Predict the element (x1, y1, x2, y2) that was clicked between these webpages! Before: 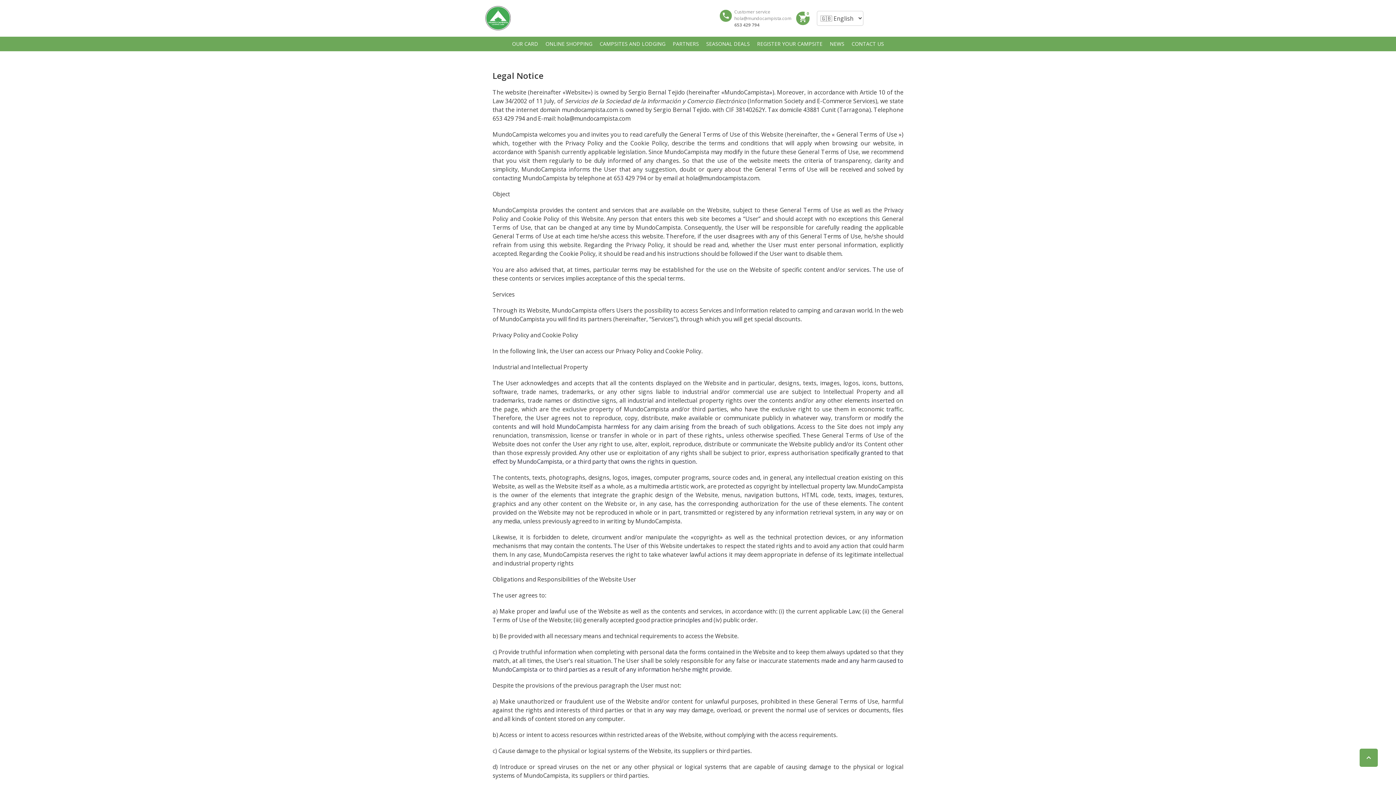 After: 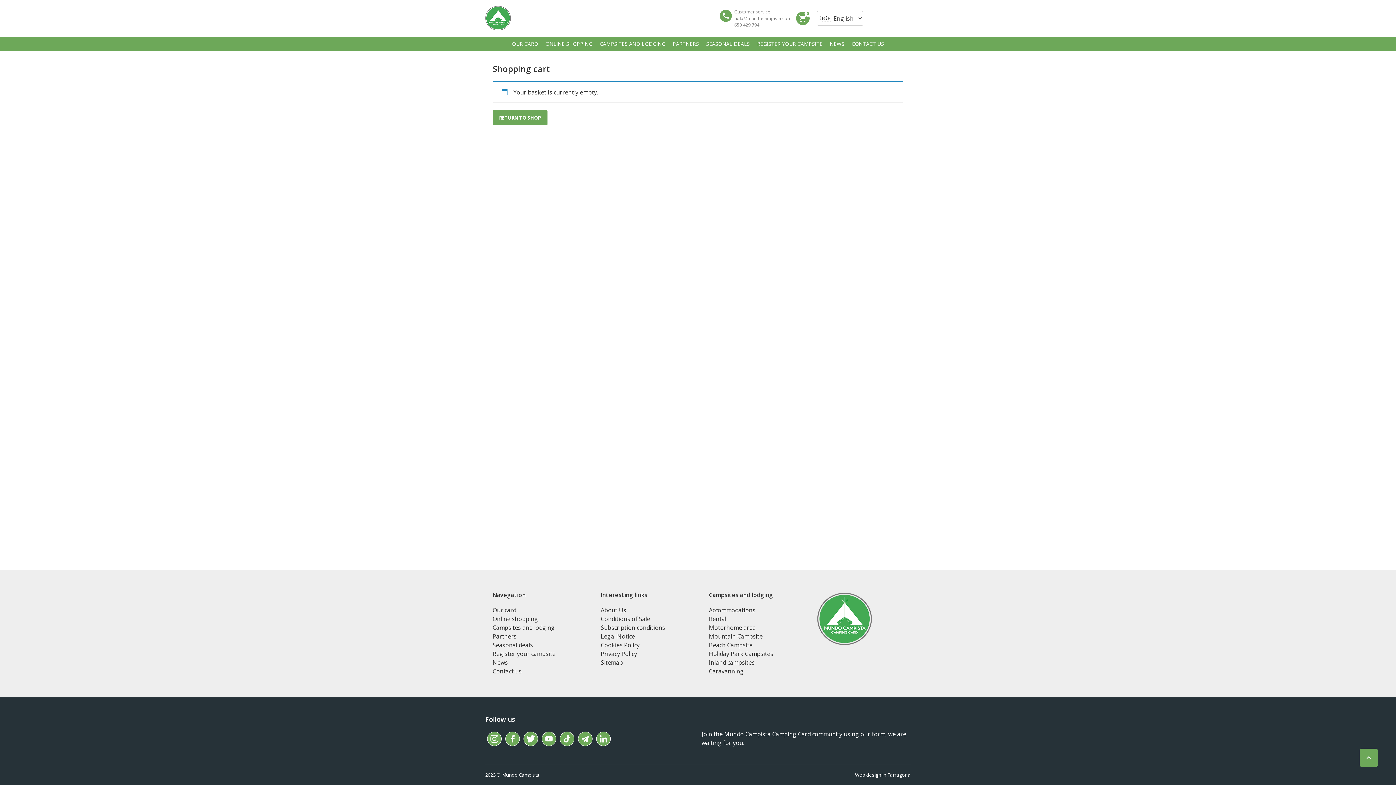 Action: bbox: (796, 11, 809, 25) label: shopping_cart
0